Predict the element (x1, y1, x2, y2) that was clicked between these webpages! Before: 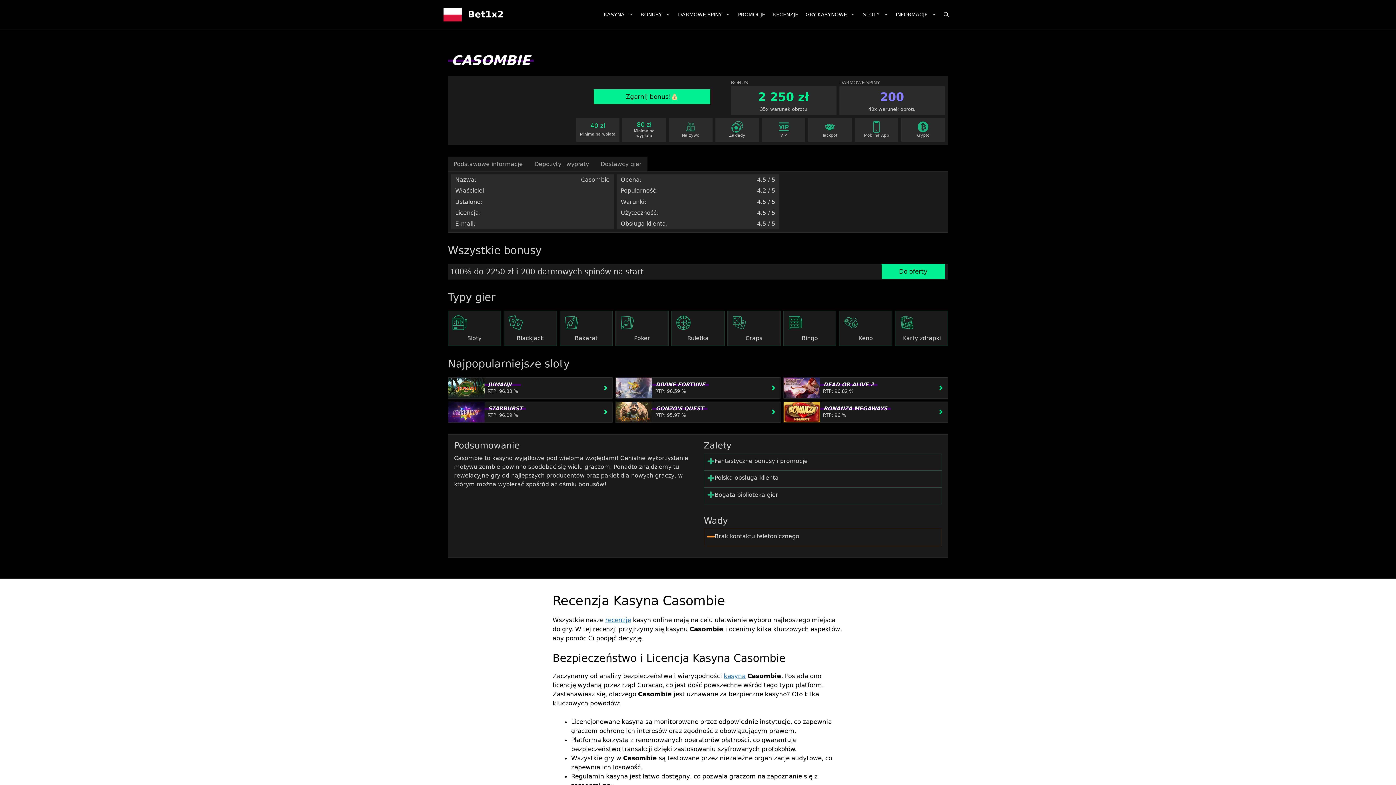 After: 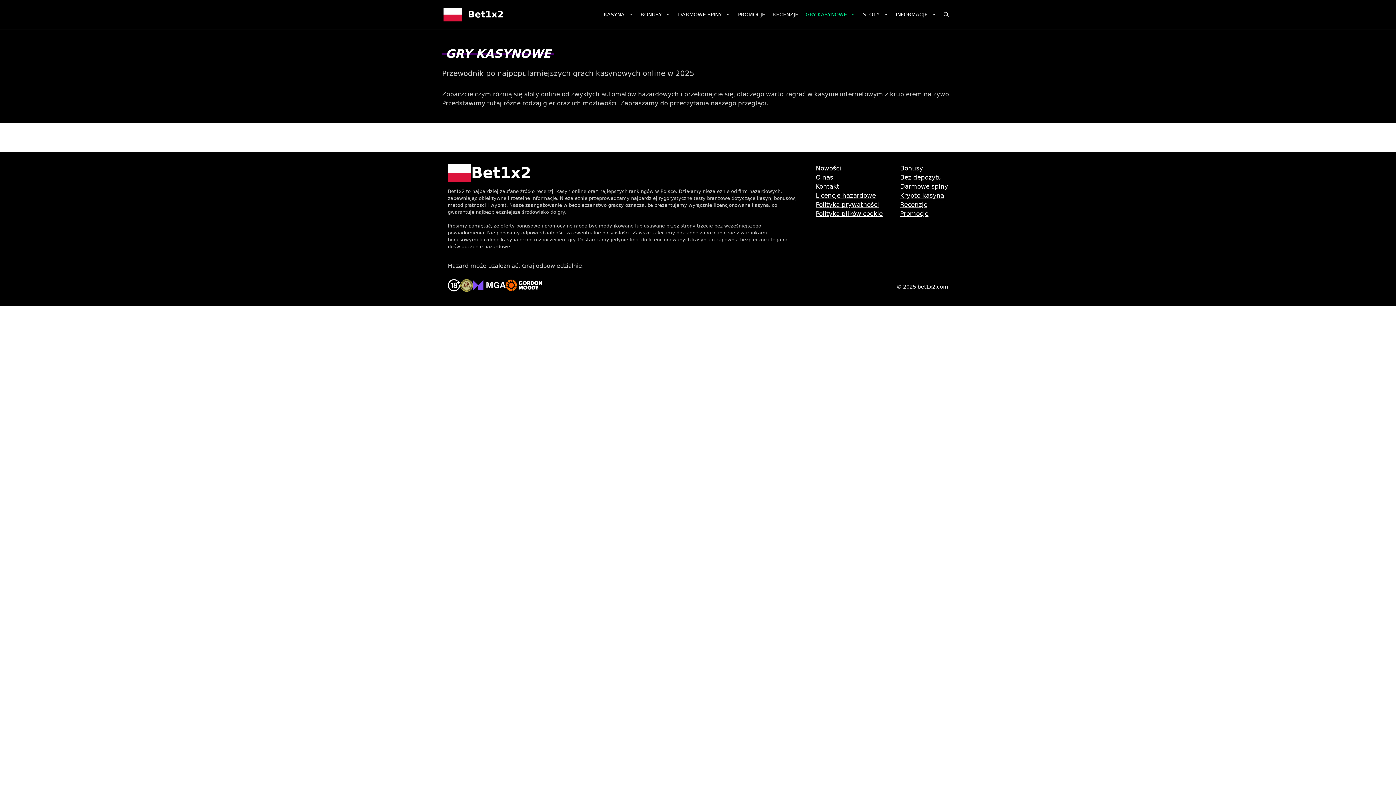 Action: bbox: (802, 7, 859, 21) label: GRY KASYNOWE